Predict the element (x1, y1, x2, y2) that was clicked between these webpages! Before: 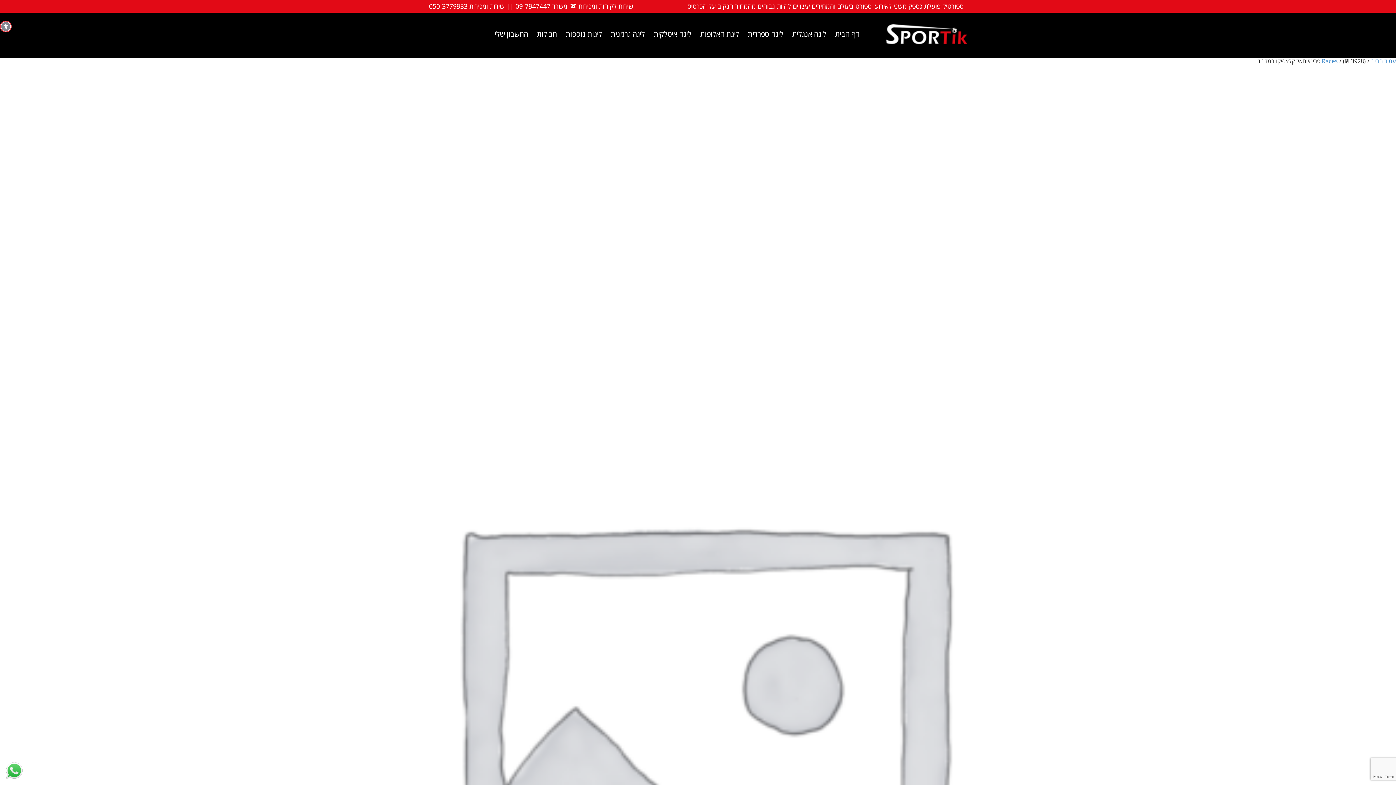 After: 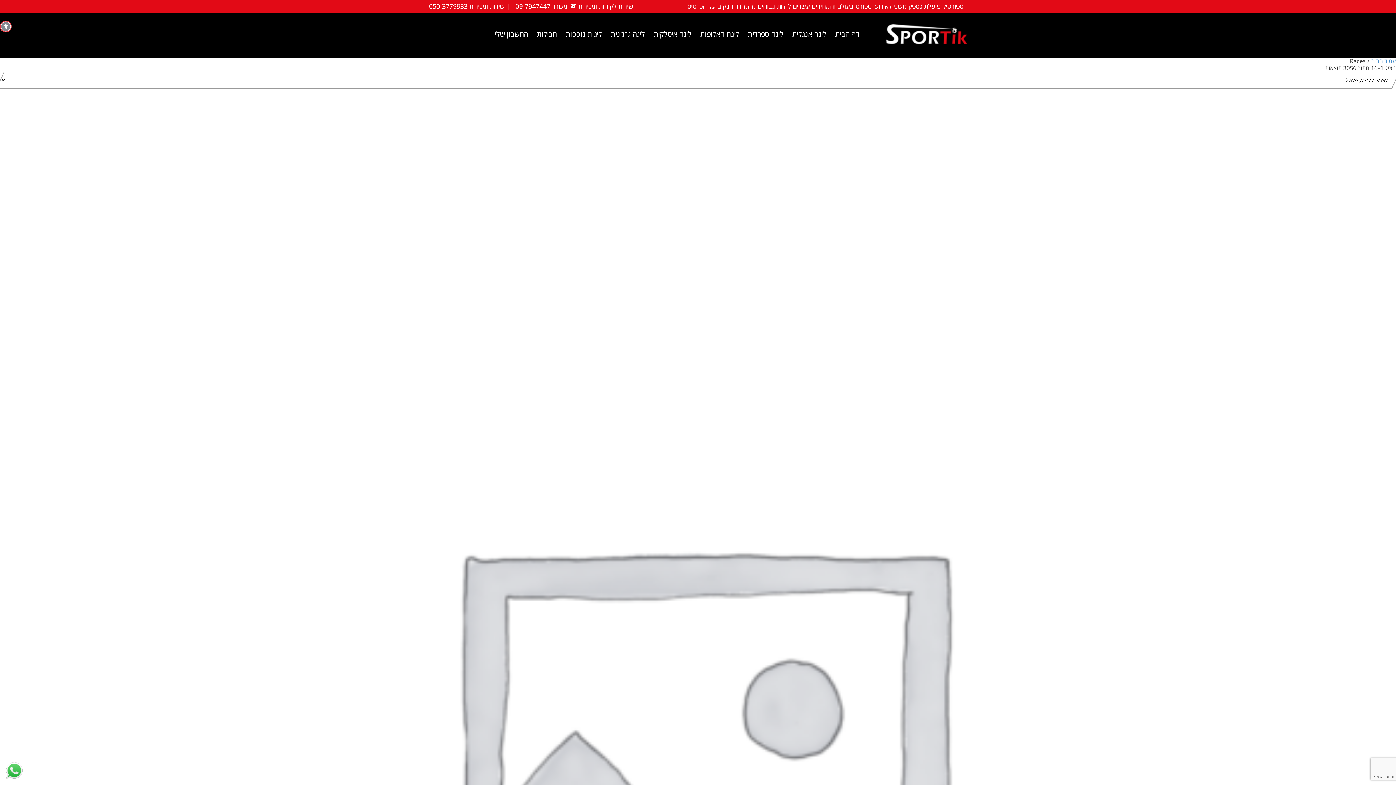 Action: label: Races bbox: (1322, 56, 1338, 64)